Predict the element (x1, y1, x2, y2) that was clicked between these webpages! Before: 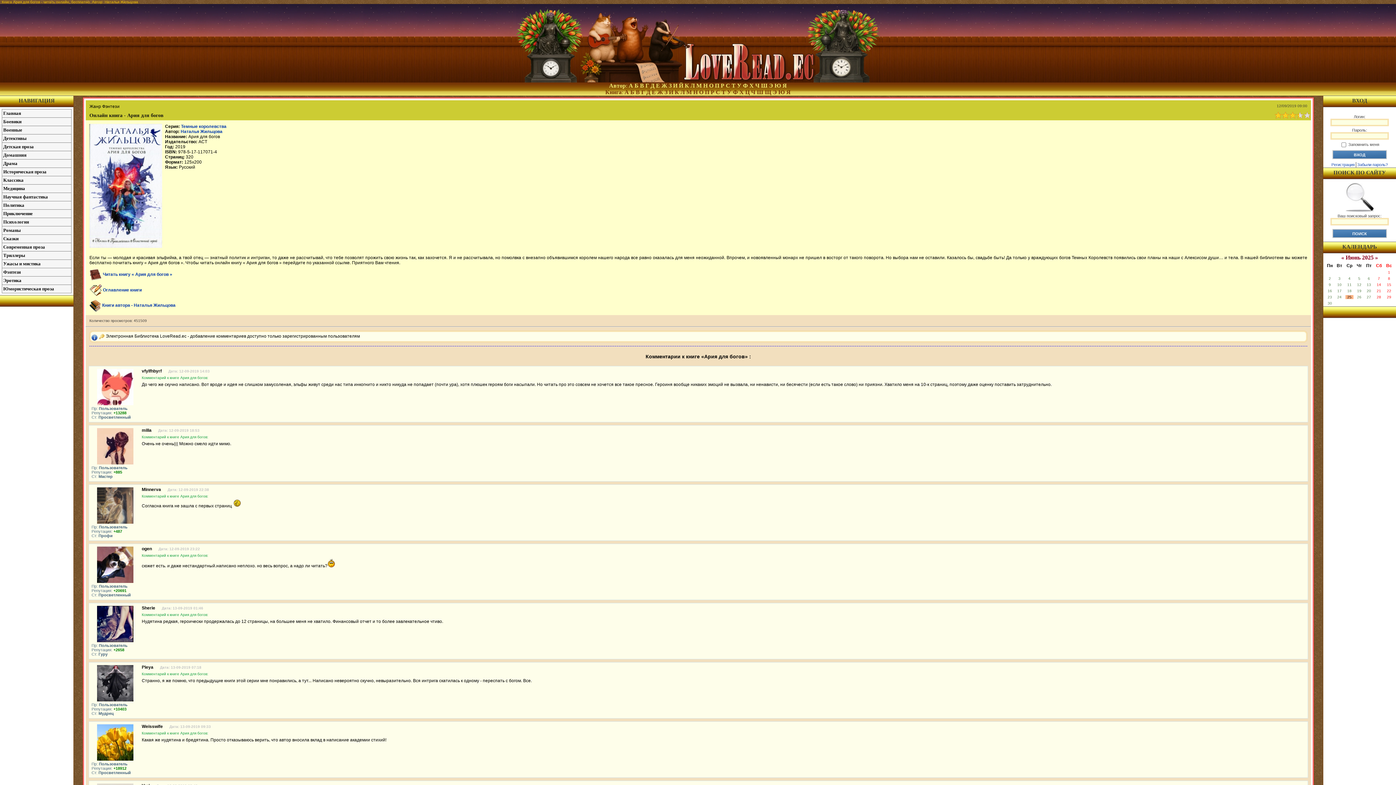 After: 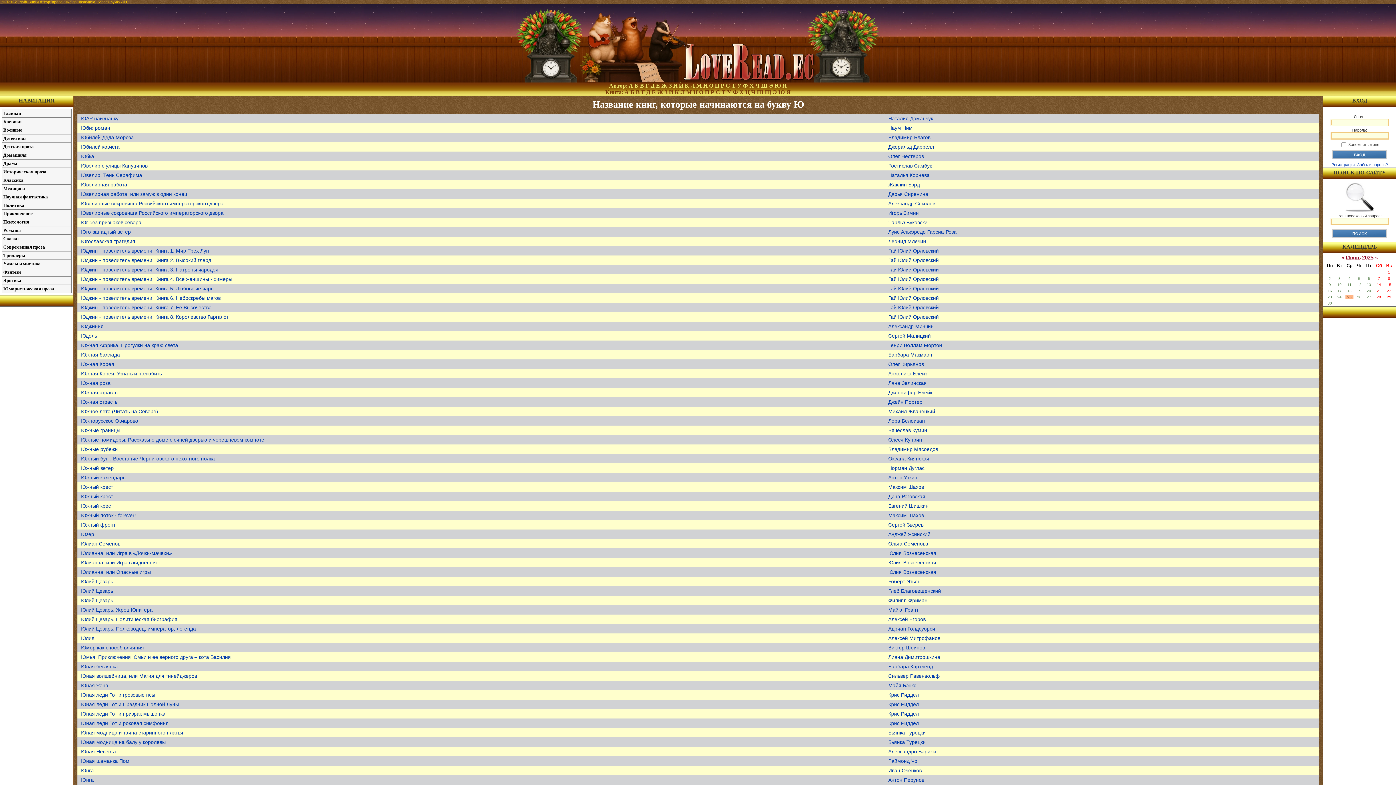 Action: label: Ю bbox: (778, 89, 785, 95)